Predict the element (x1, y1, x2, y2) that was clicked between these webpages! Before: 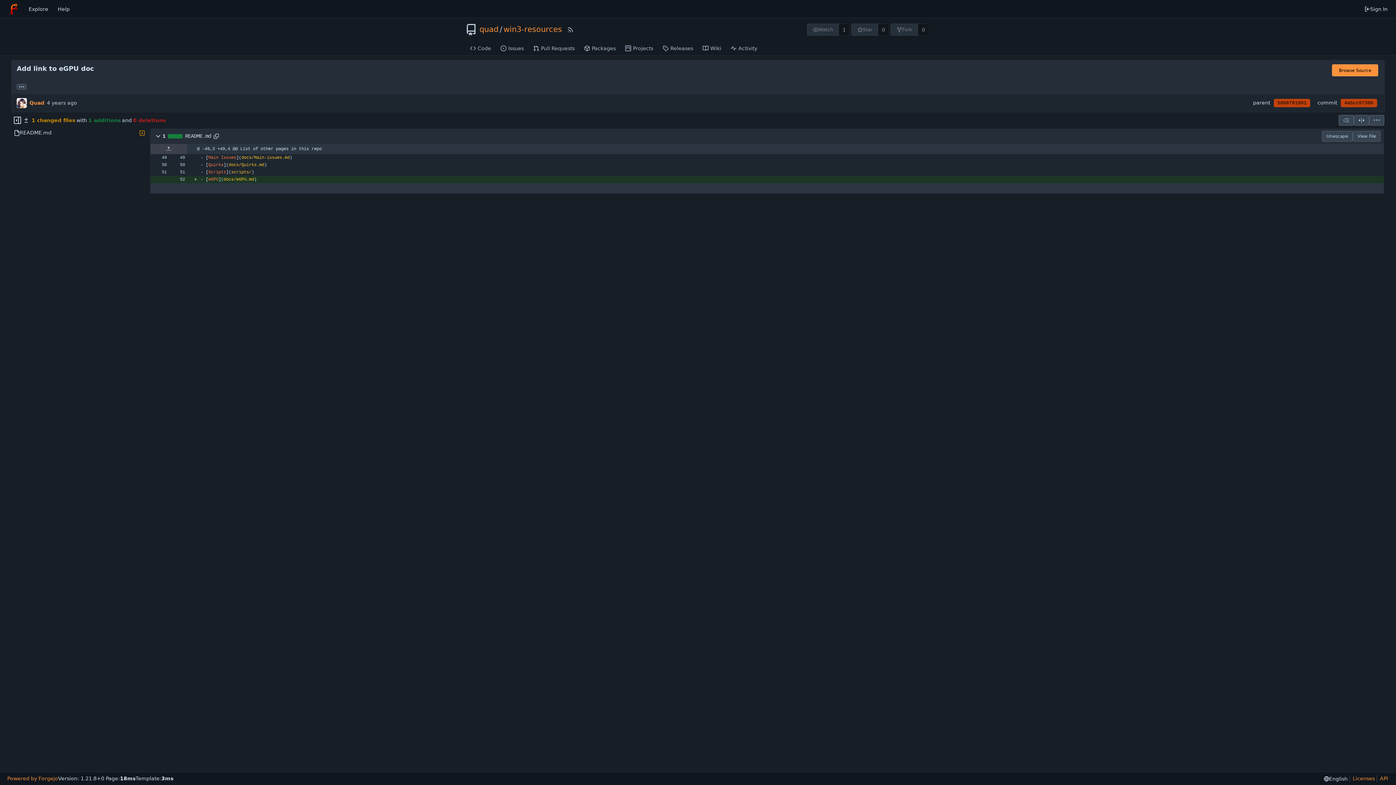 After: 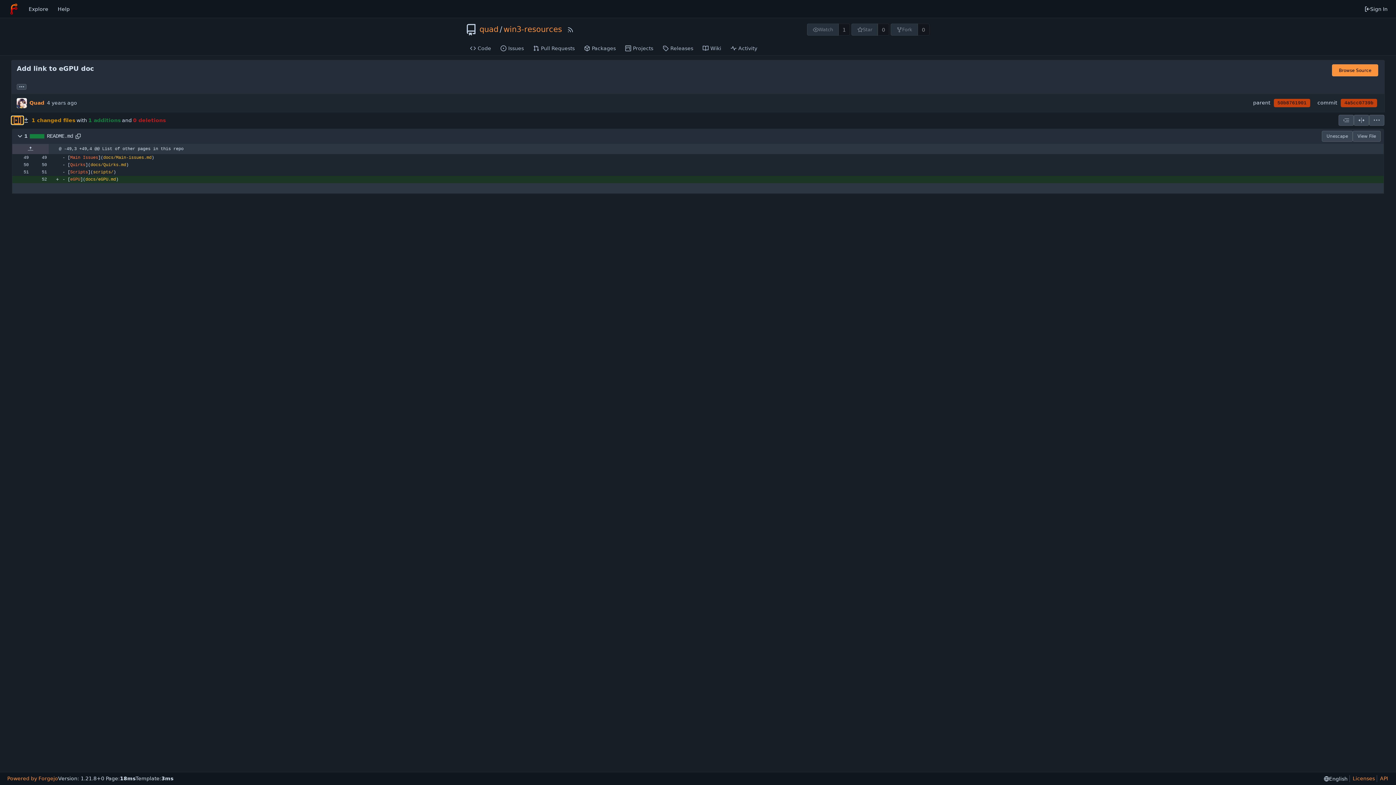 Action: bbox: (11, 116, 23, 124) label: Hide file tree